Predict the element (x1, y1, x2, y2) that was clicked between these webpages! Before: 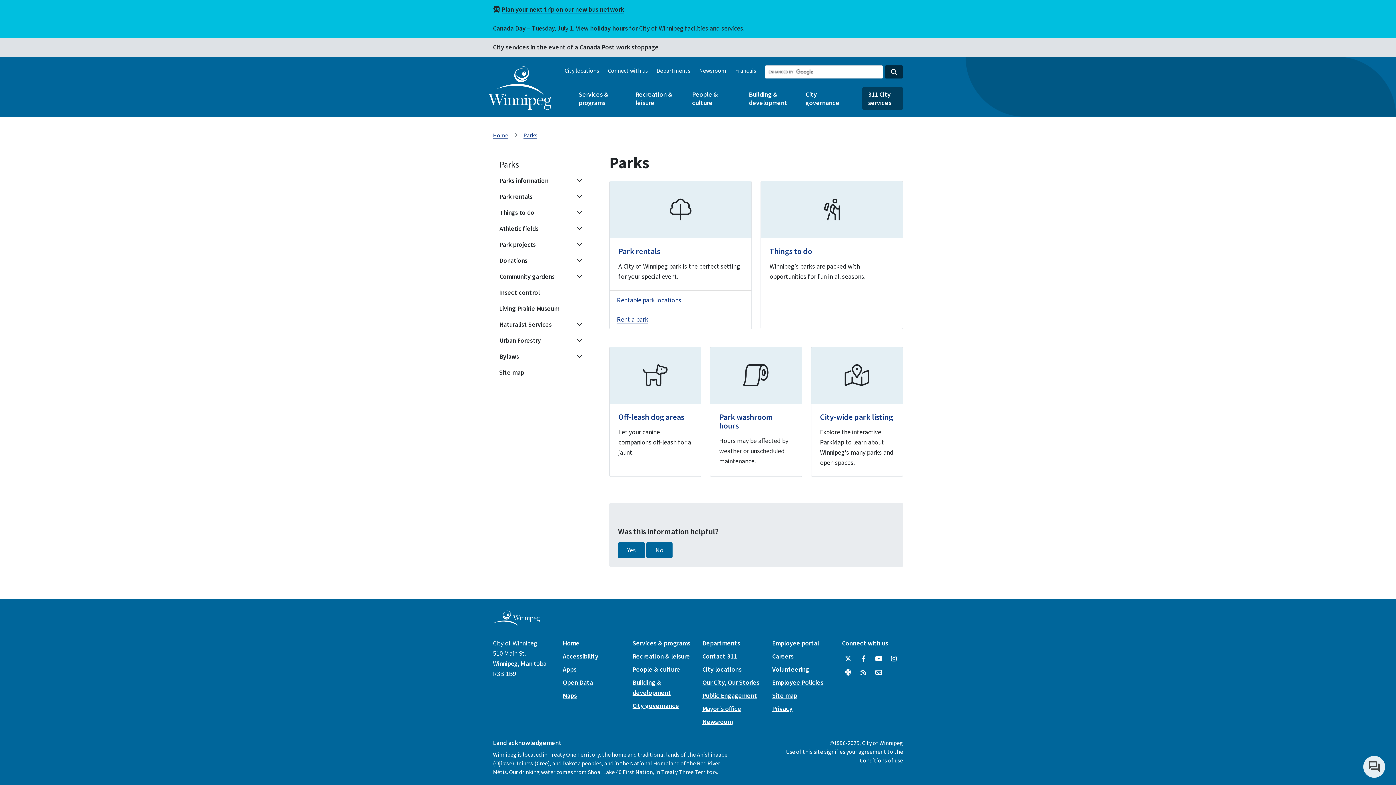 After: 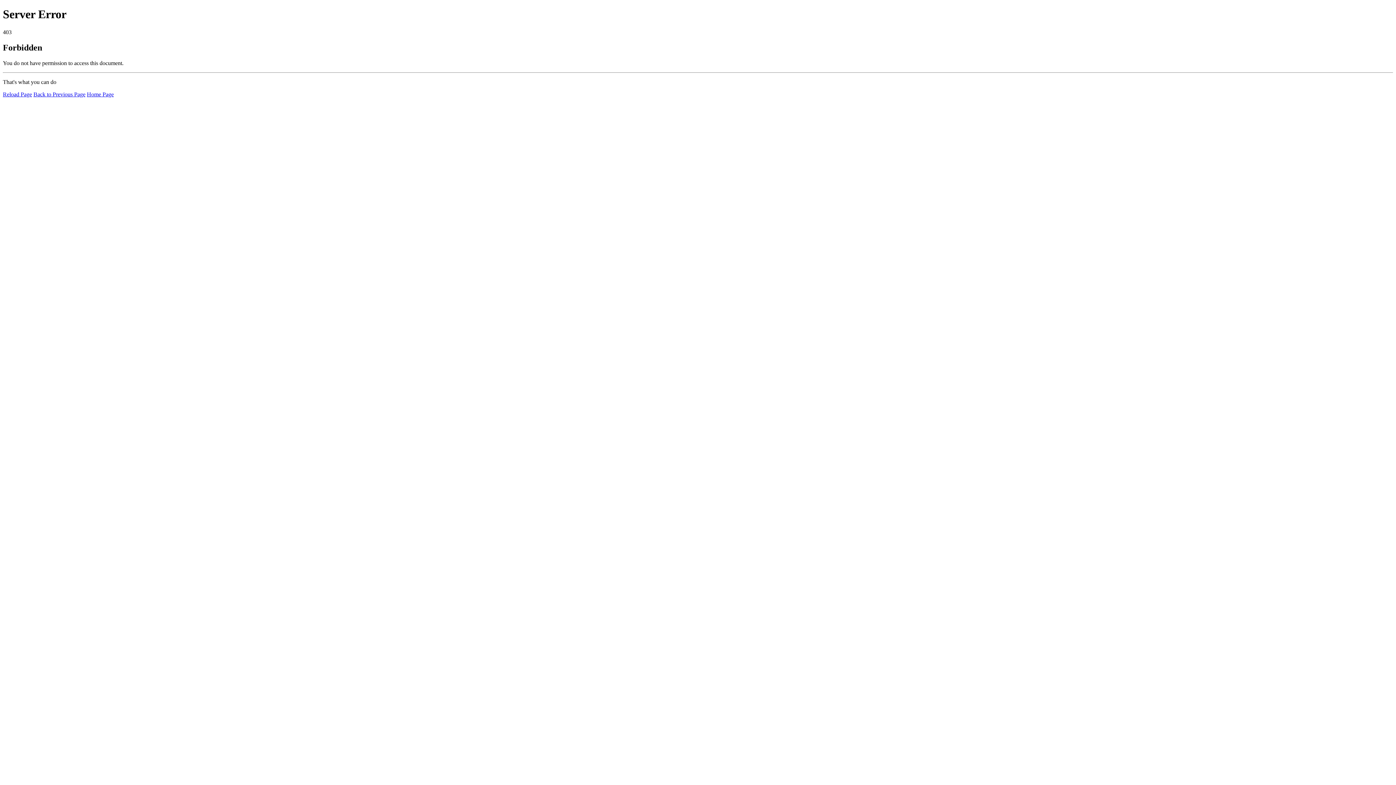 Action: label: Maps bbox: (562, 691, 577, 700)